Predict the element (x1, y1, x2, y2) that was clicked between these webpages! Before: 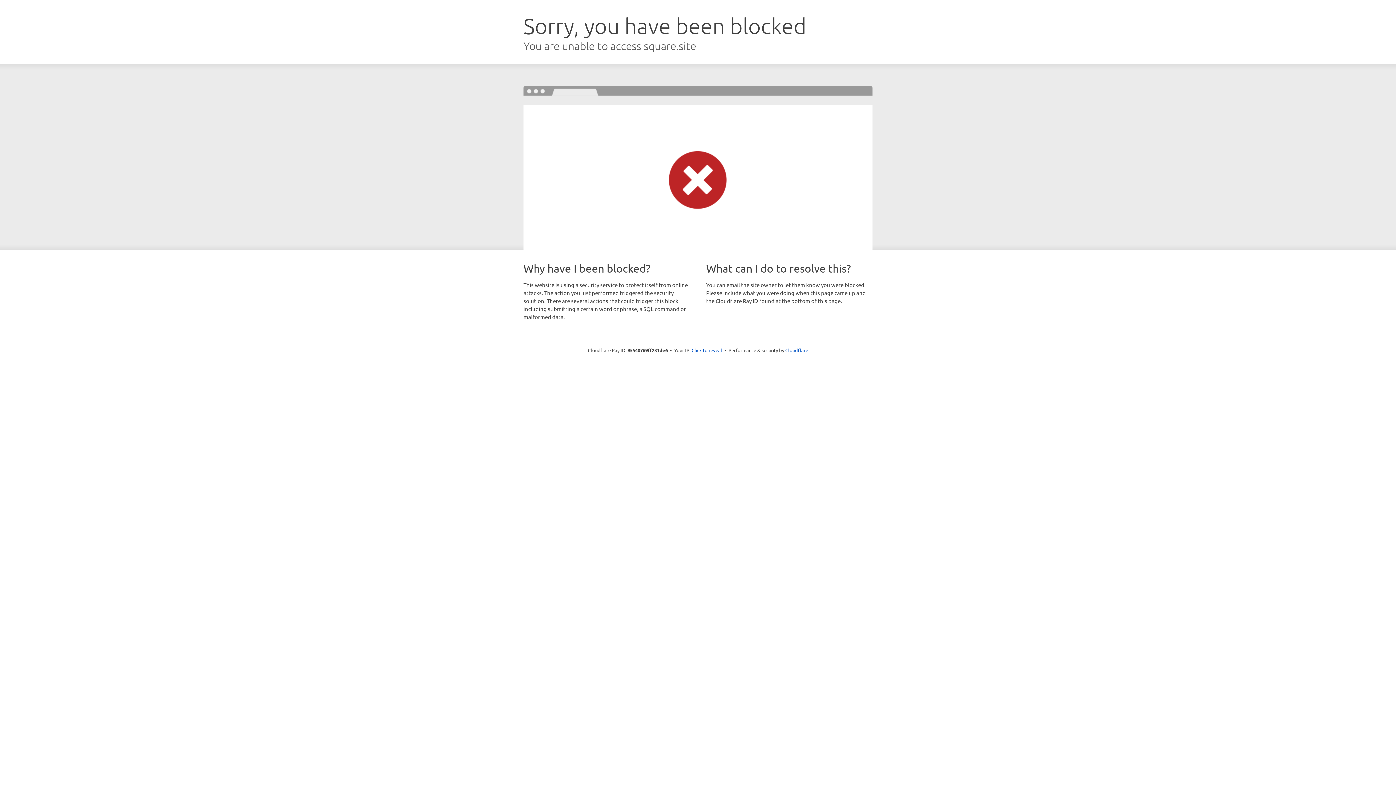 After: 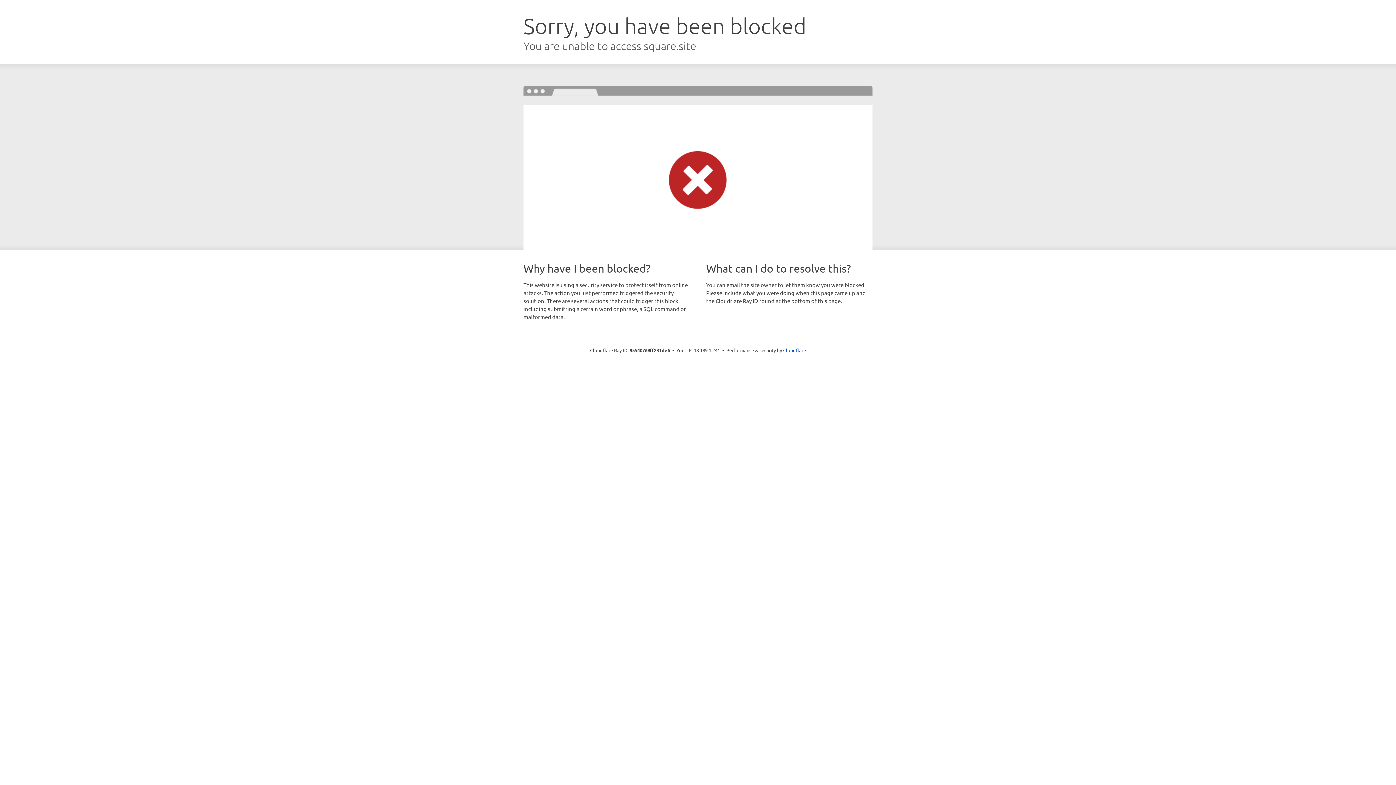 Action: label: Click to reveal bbox: (691, 346, 722, 353)